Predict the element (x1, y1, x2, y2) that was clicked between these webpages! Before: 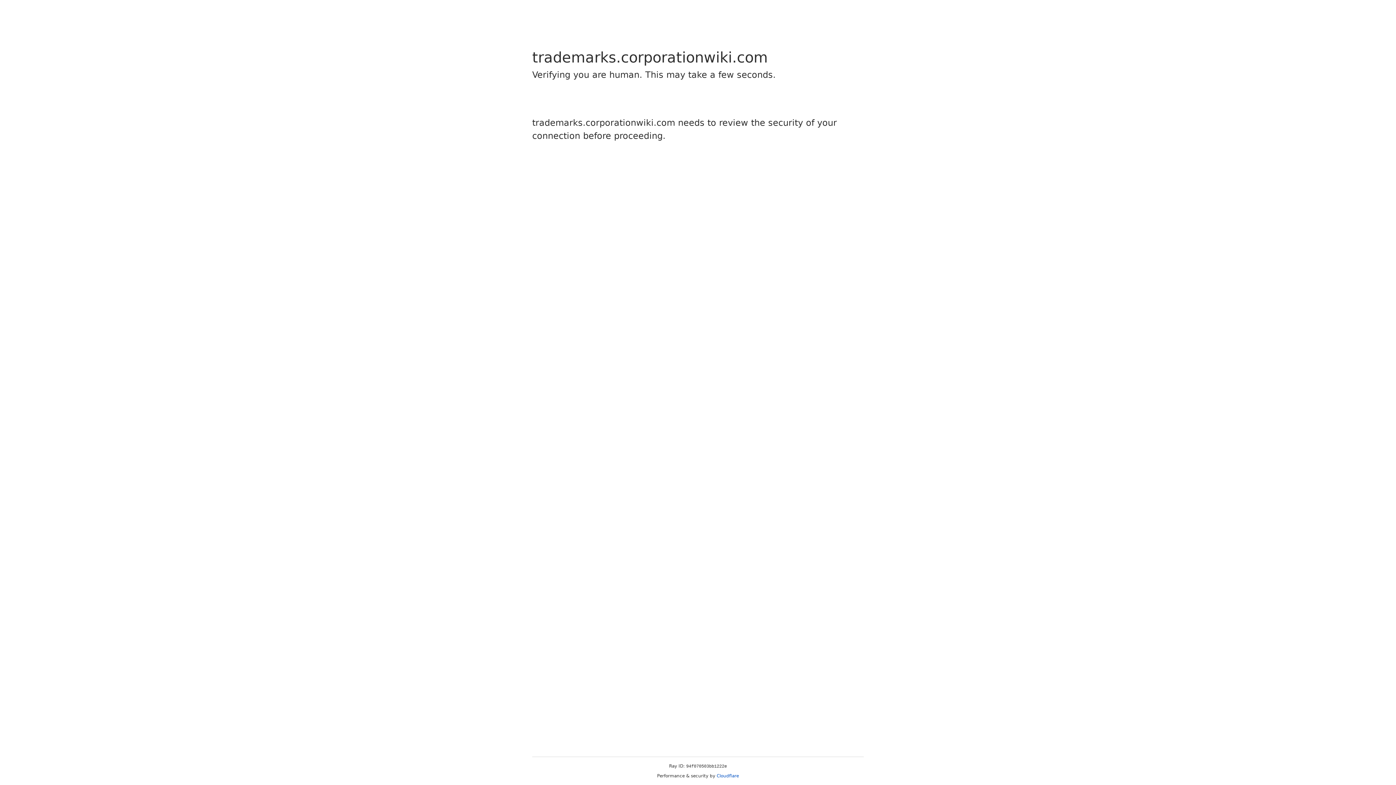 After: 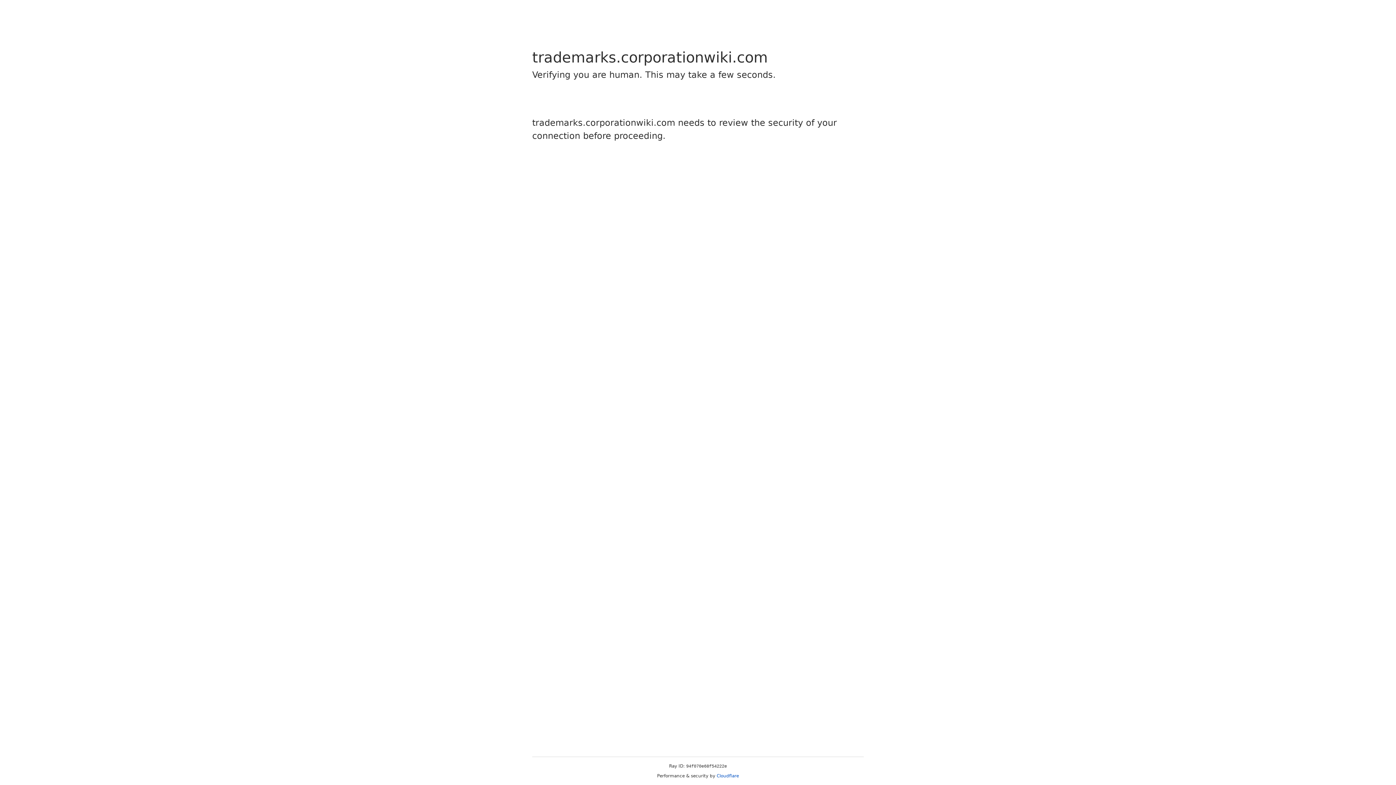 Action: label: Cloudflare bbox: (716, 773, 739, 778)